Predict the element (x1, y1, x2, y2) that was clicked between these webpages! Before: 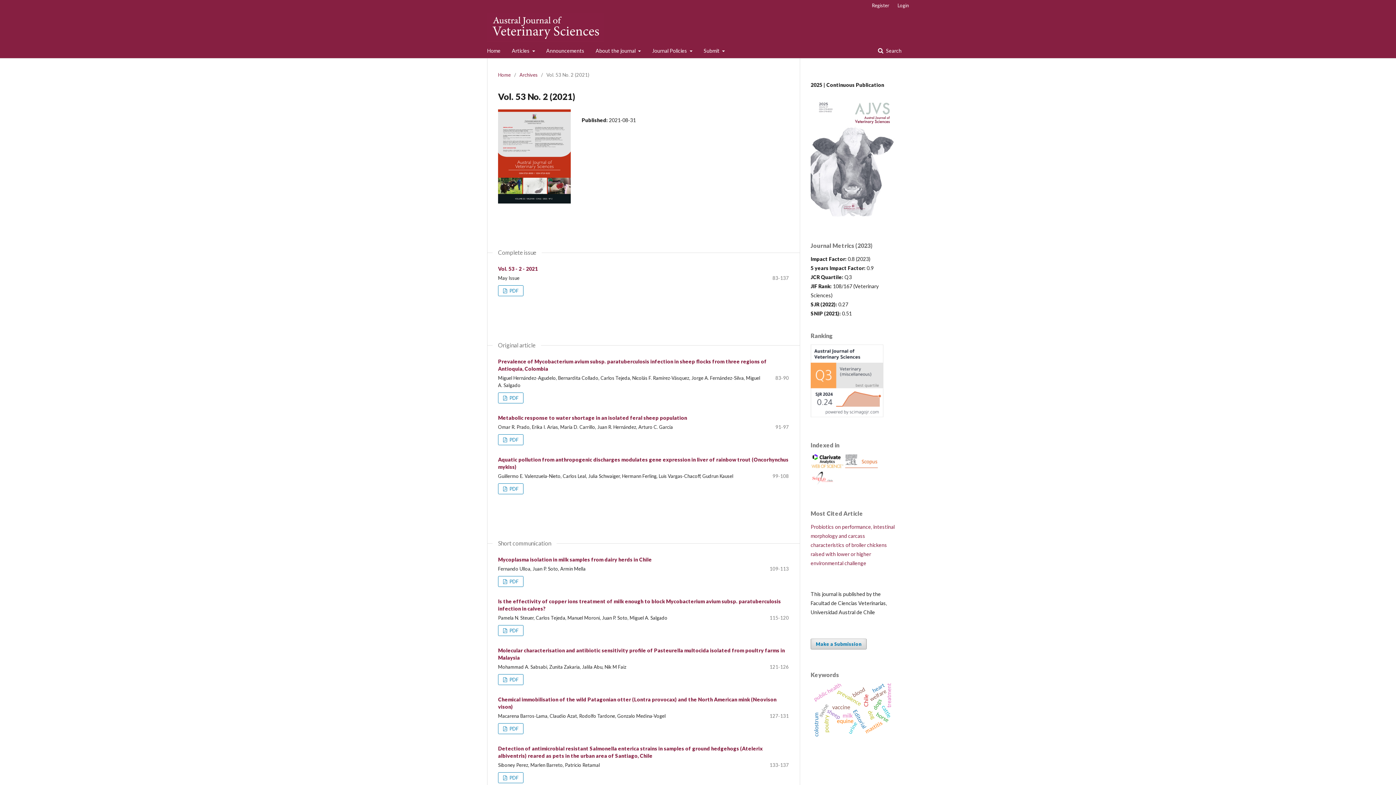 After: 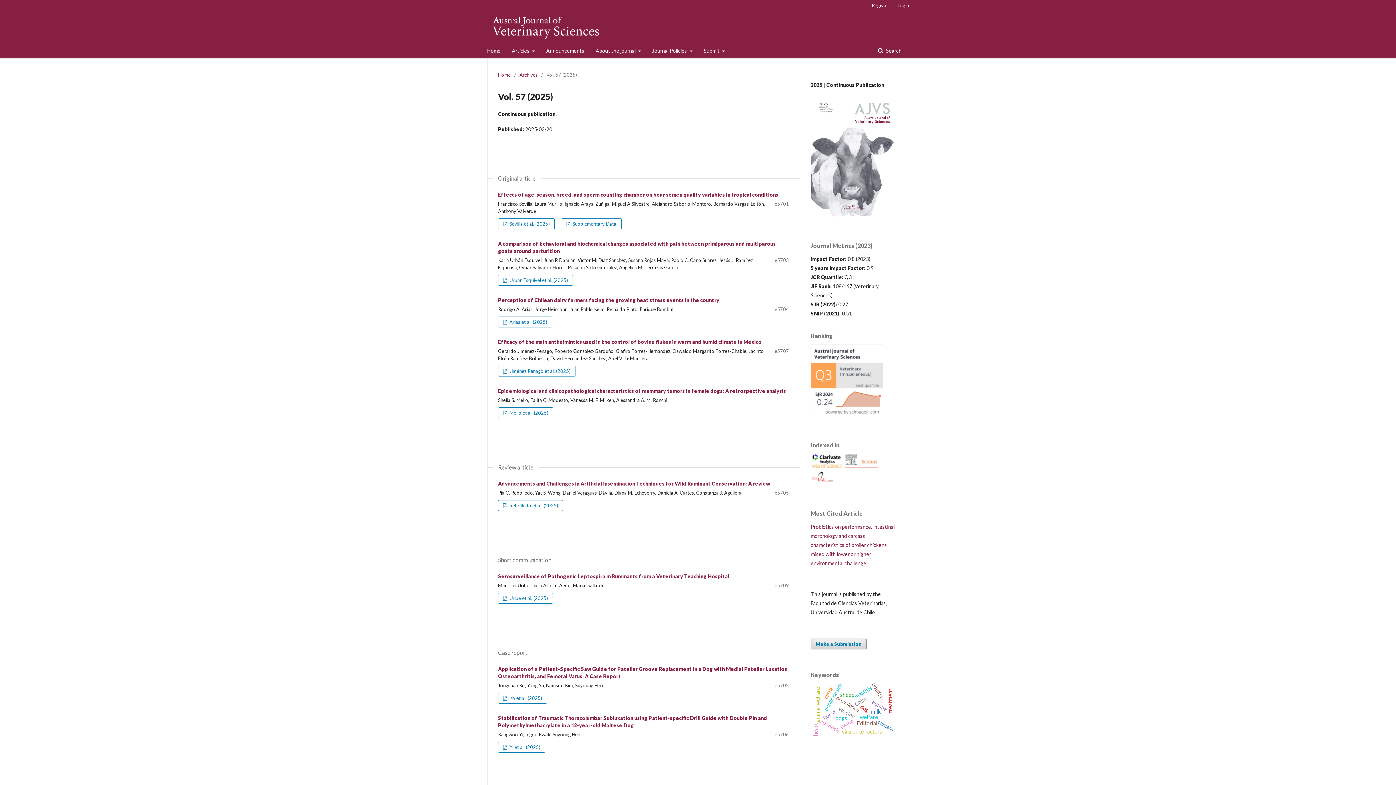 Action: bbox: (810, 212, 898, 219)